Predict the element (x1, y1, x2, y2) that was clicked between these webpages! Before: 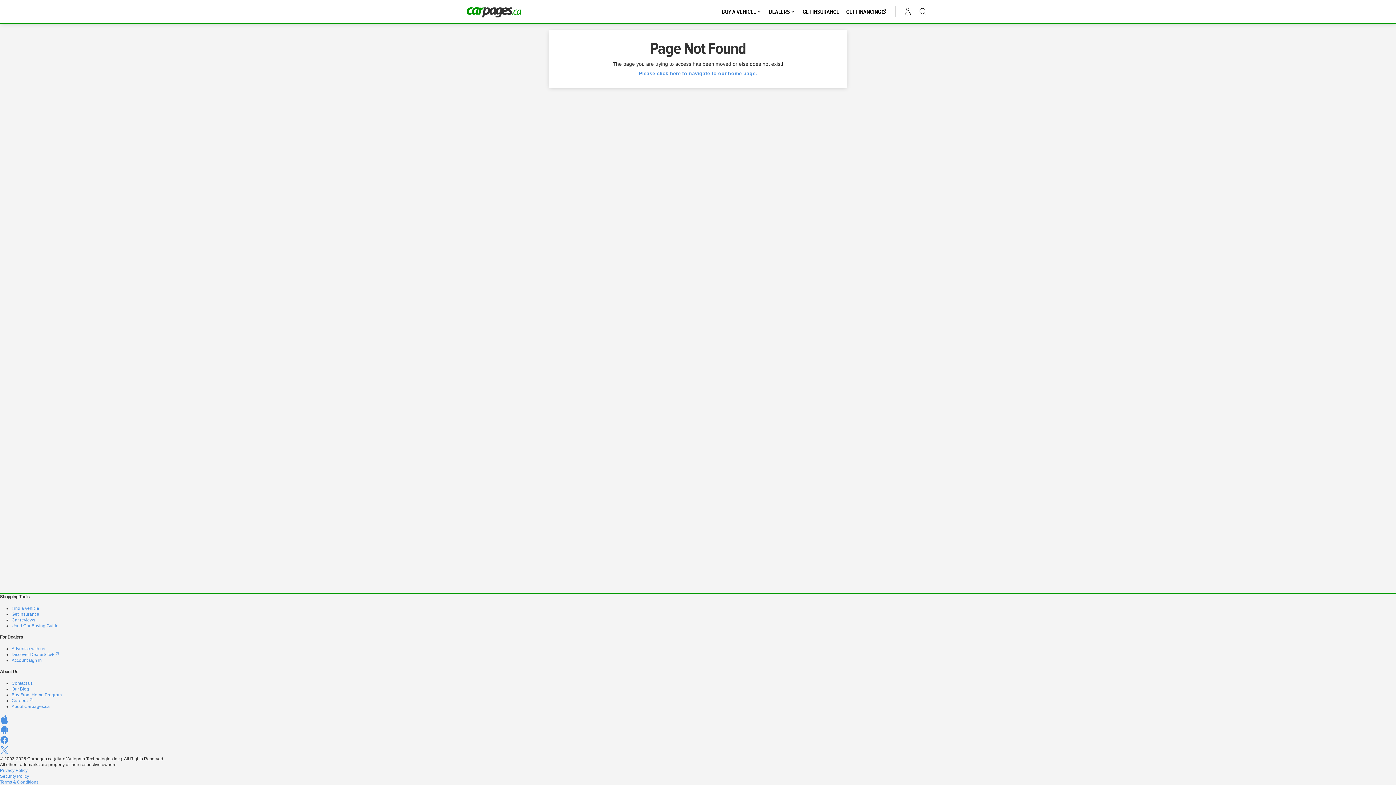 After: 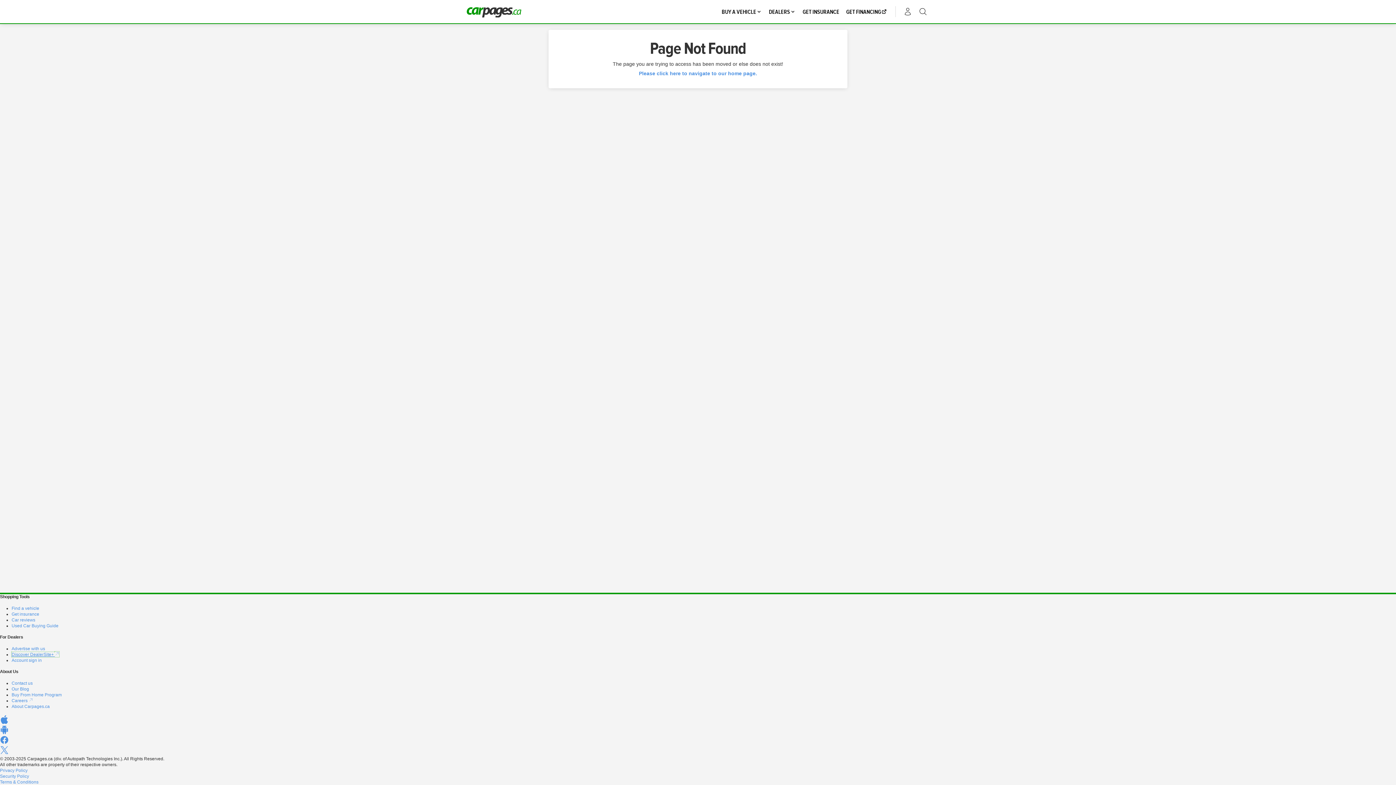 Action: bbox: (11, 652, 59, 657) label: Discover DealerSite+ 